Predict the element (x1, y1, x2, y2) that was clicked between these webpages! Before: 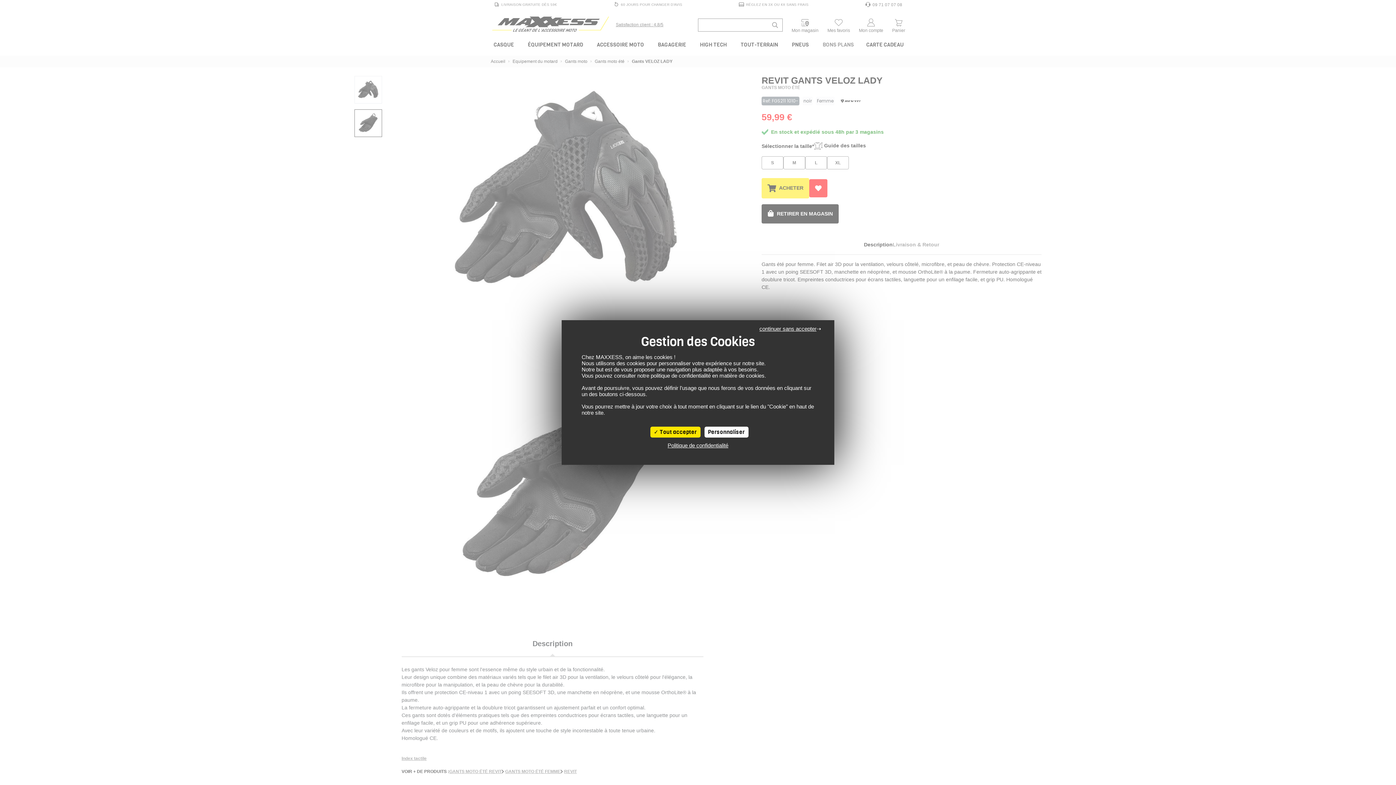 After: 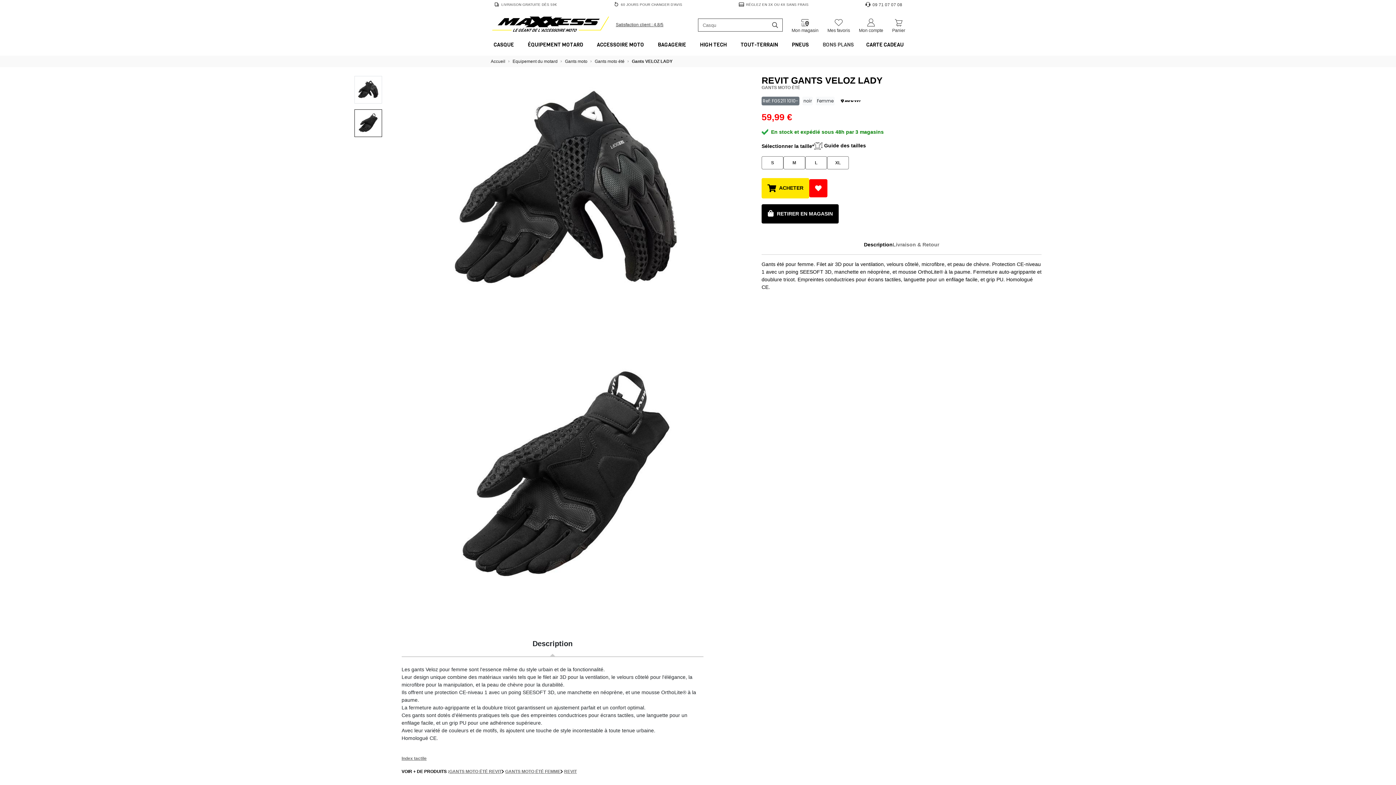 Action: label:  Tout accepter bbox: (650, 426, 700, 437)